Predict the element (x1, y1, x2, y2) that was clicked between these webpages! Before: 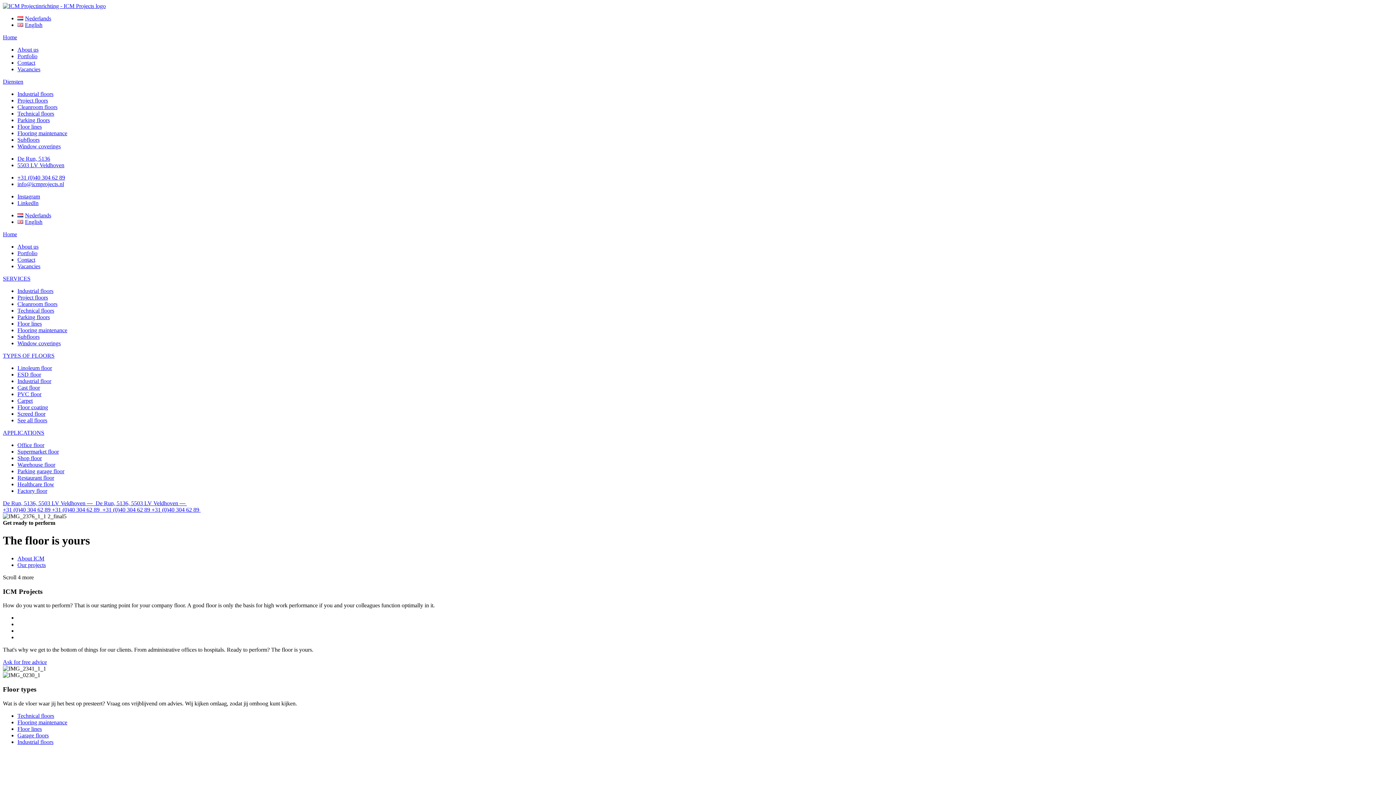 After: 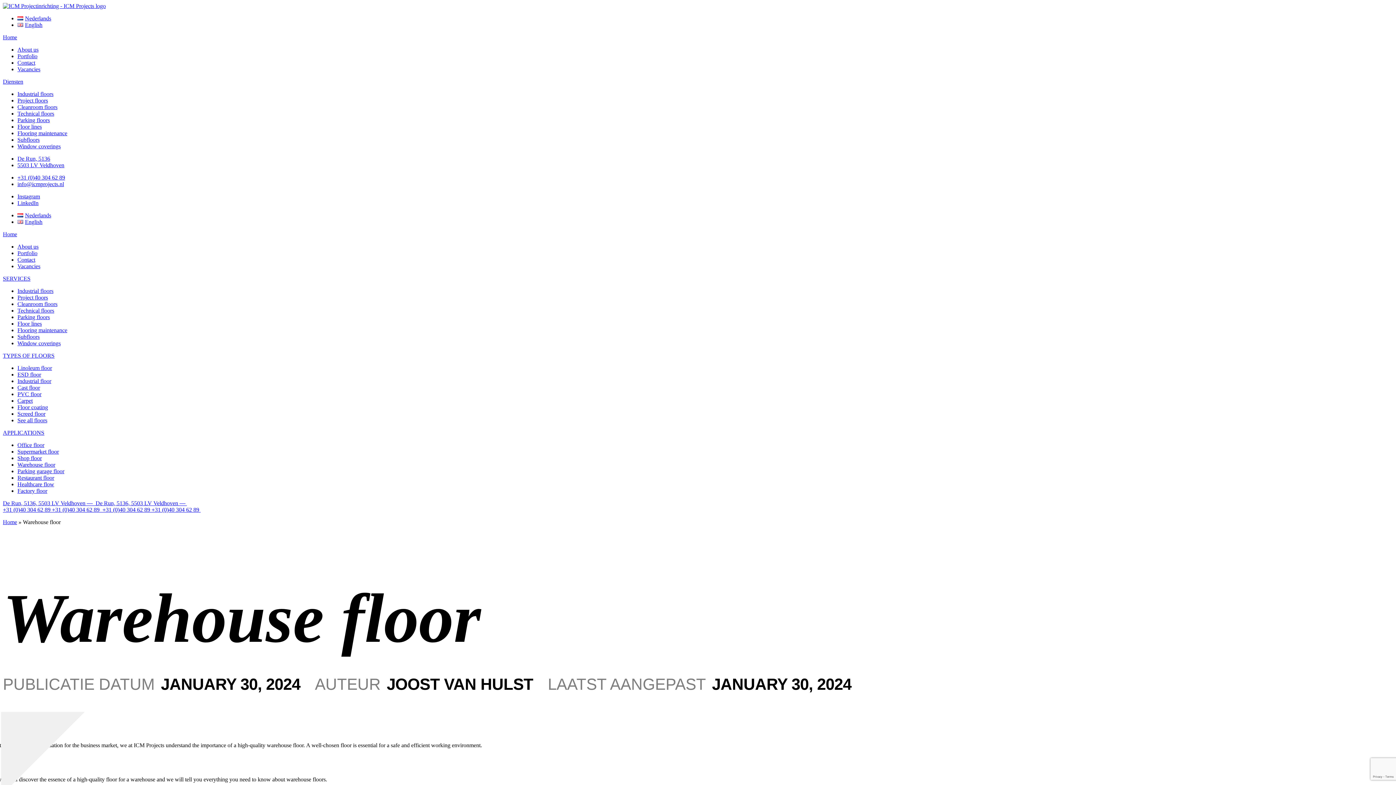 Action: label: Warehouse floor bbox: (17, 461, 55, 468)